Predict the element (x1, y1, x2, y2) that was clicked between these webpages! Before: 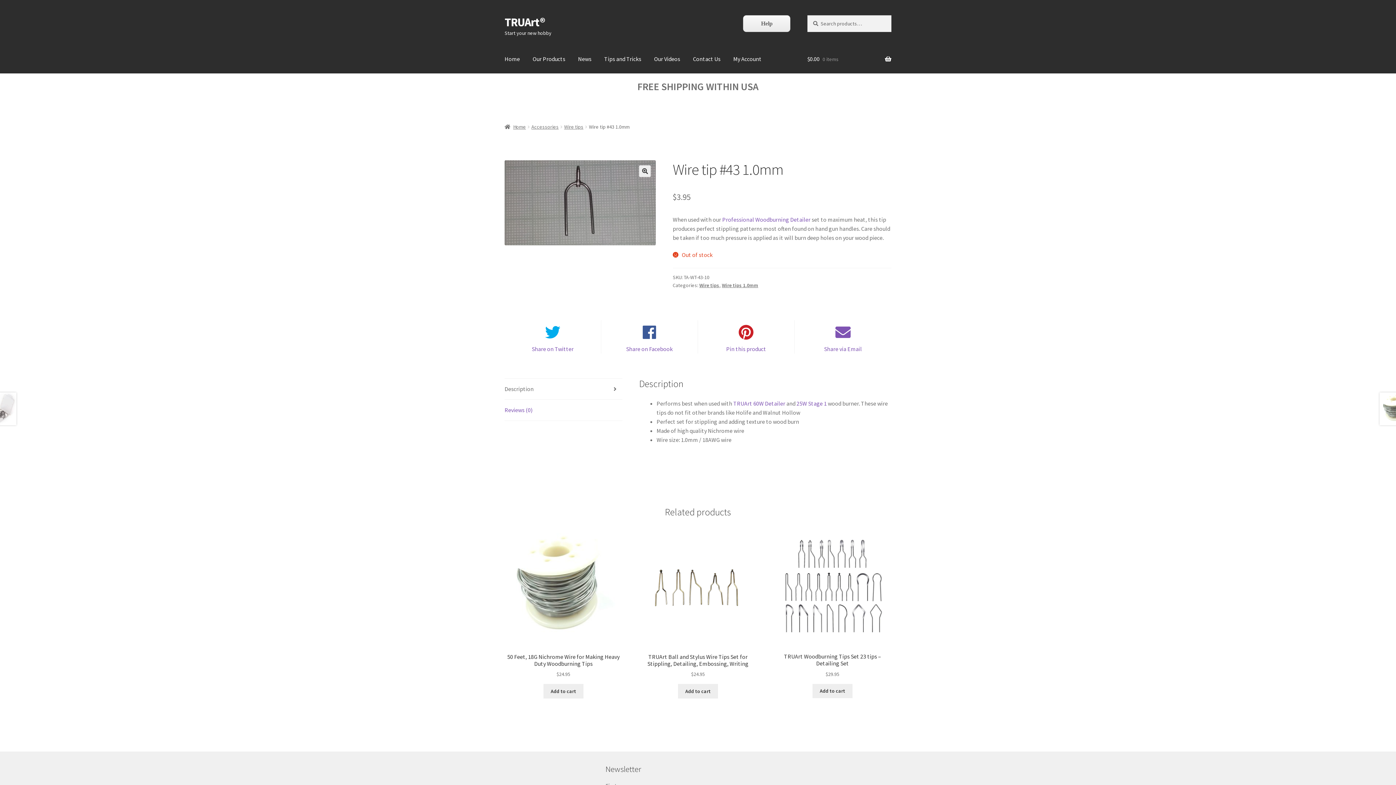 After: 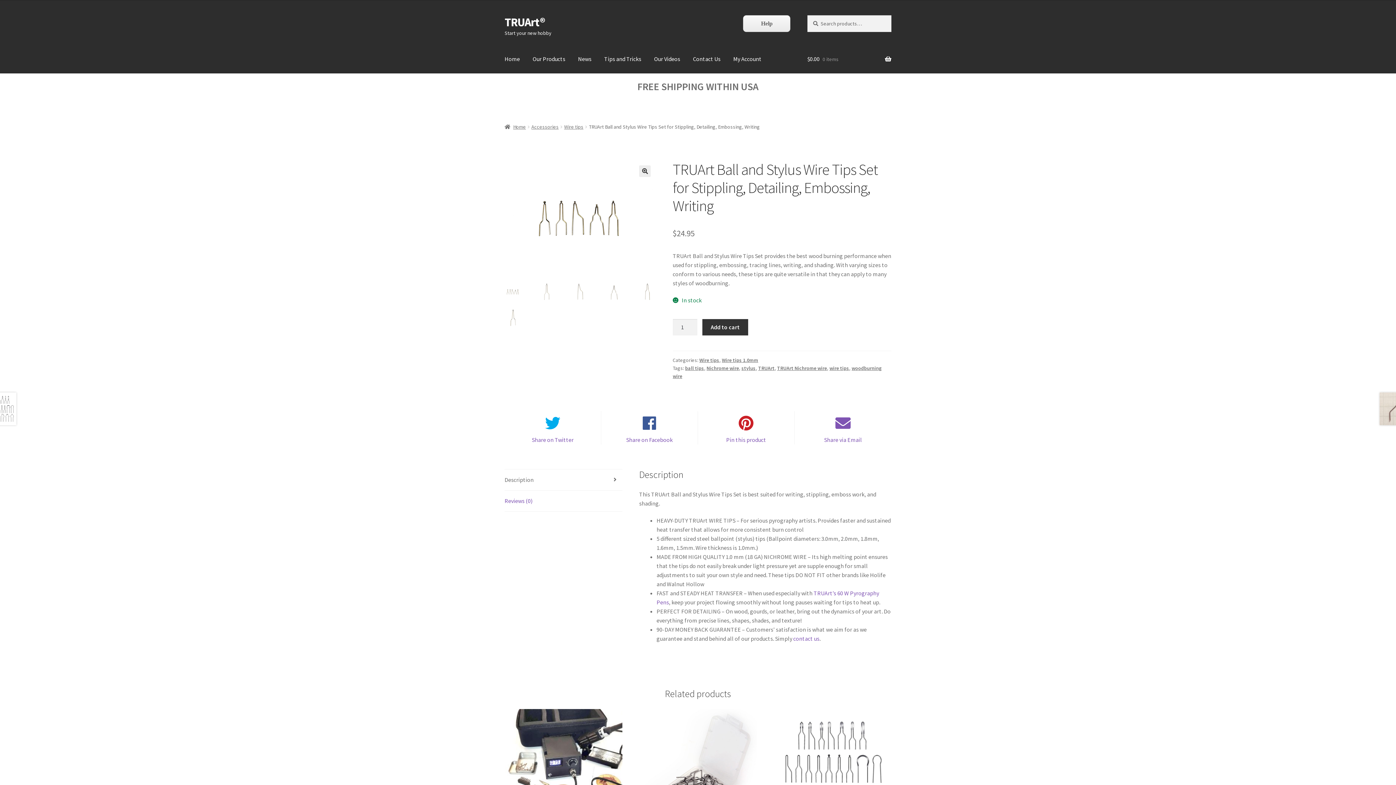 Action: bbox: (639, 527, 757, 678) label: TRUArt Ball and Stylus Wire Tips Set for Stippling, Detailing, Embossing, Writing
$24.95